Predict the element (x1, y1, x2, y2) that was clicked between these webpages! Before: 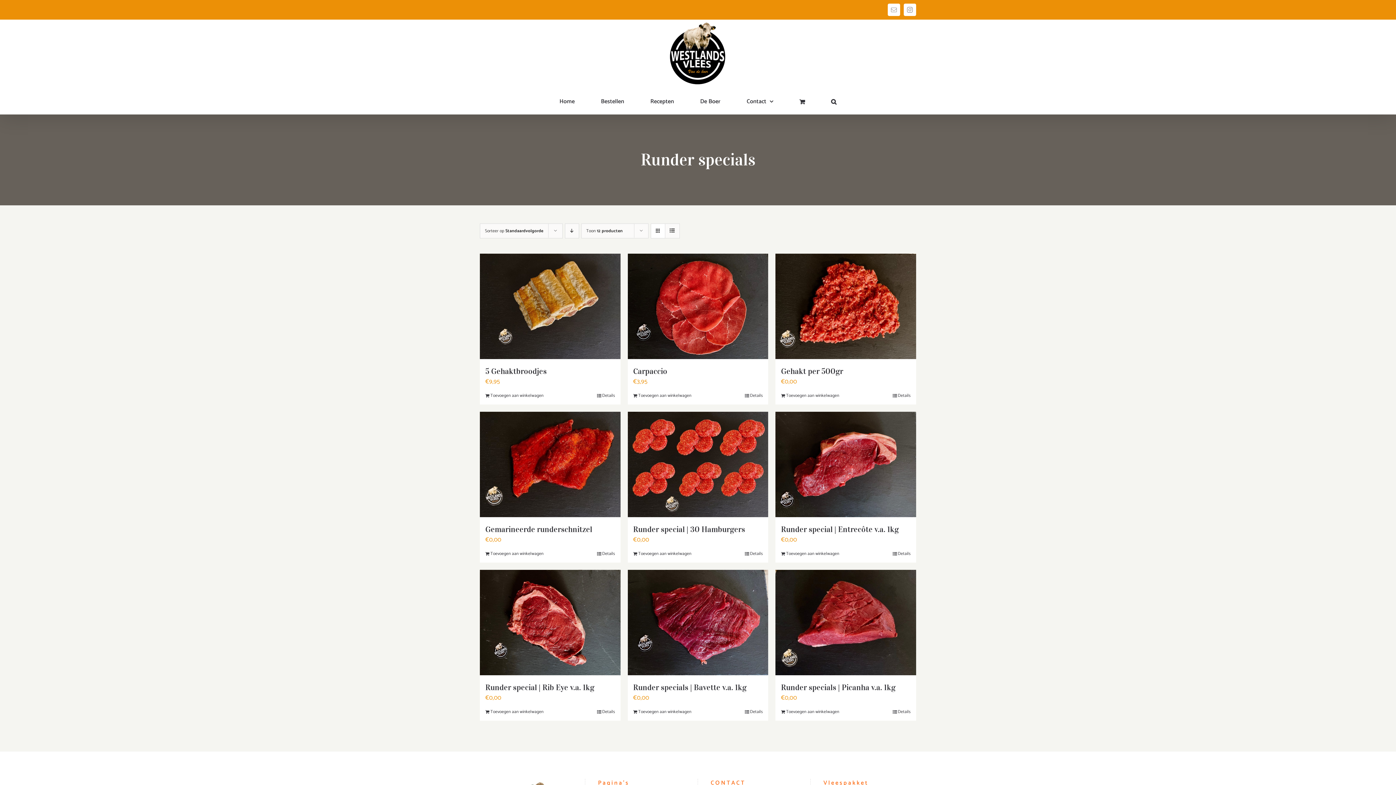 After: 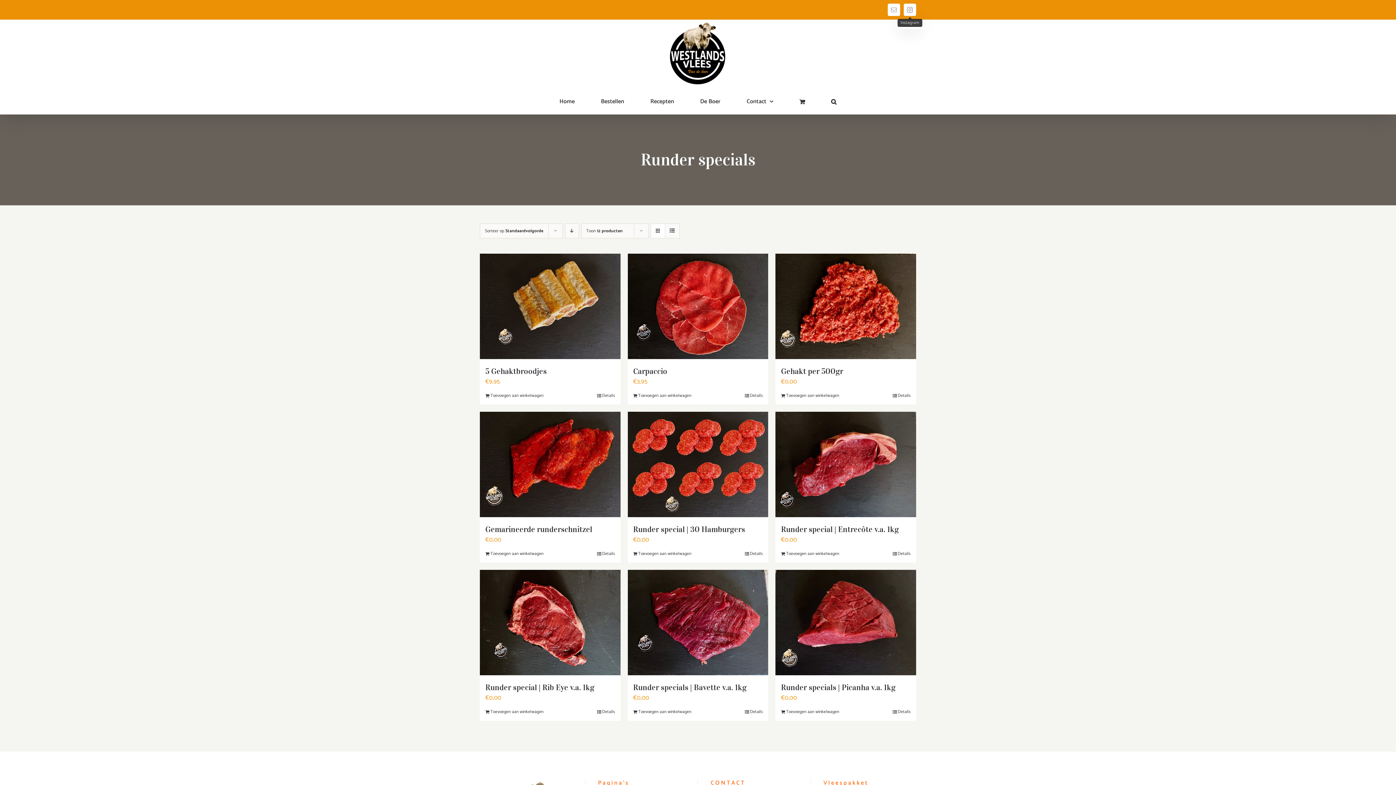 Action: bbox: (904, 3, 916, 16) label: Instagram